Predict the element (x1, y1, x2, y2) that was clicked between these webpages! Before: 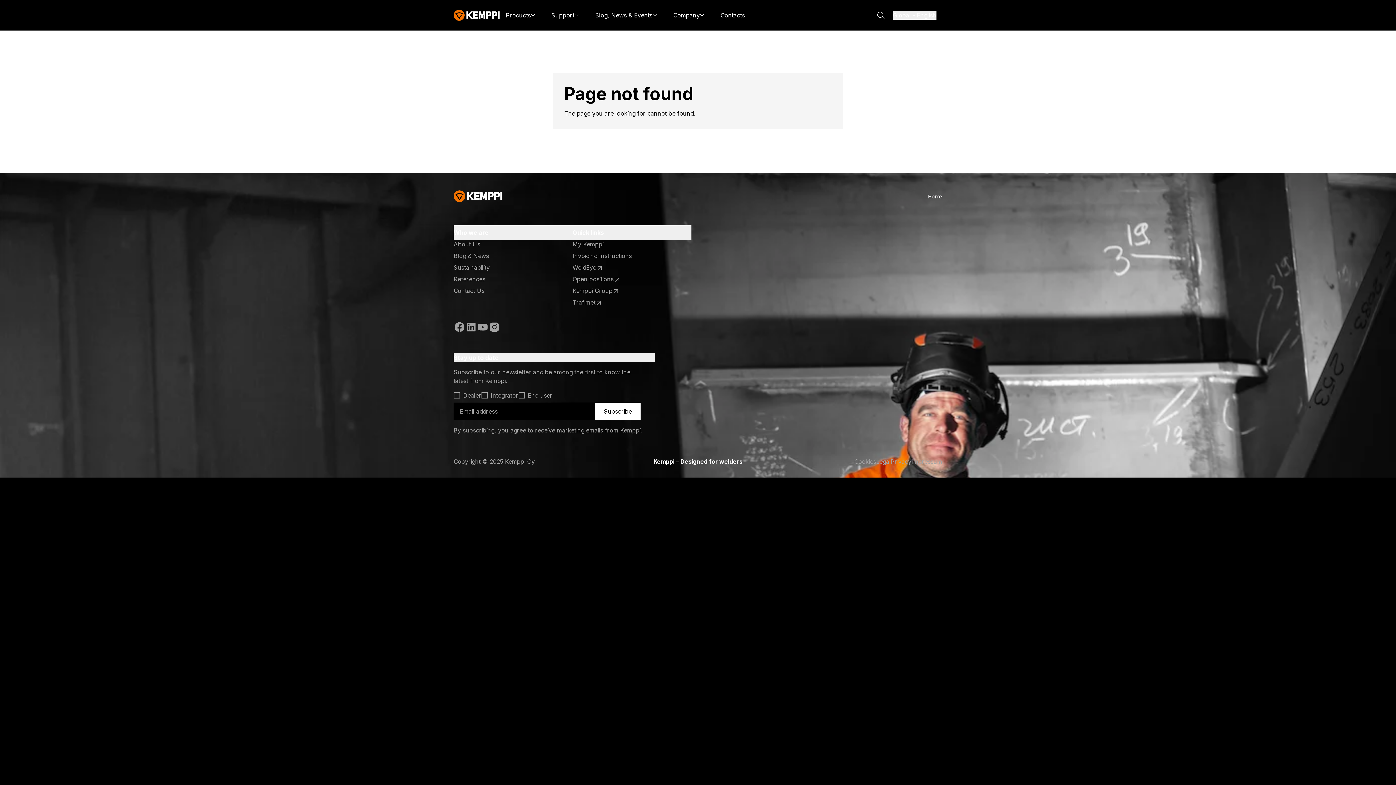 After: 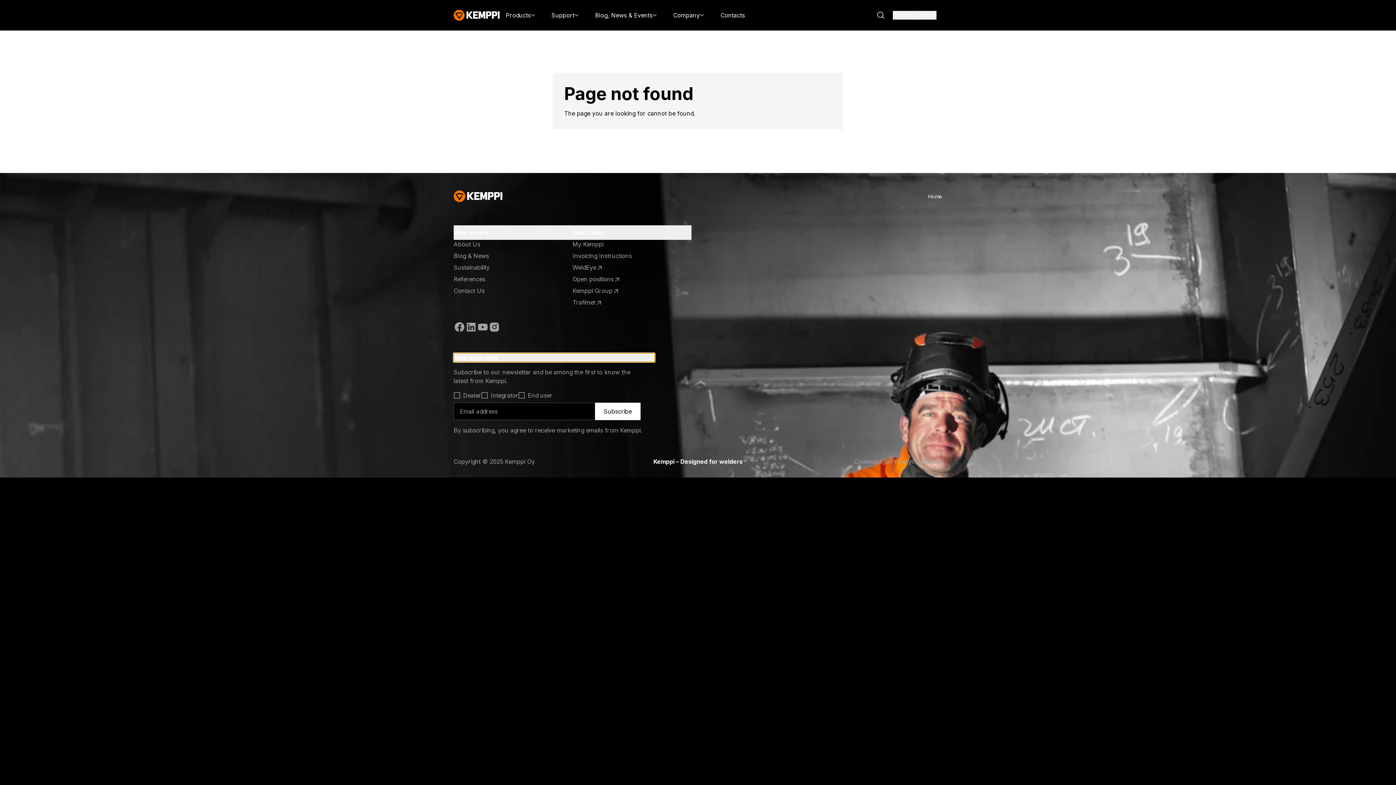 Action: bbox: (453, 353, 654, 362) label: Open